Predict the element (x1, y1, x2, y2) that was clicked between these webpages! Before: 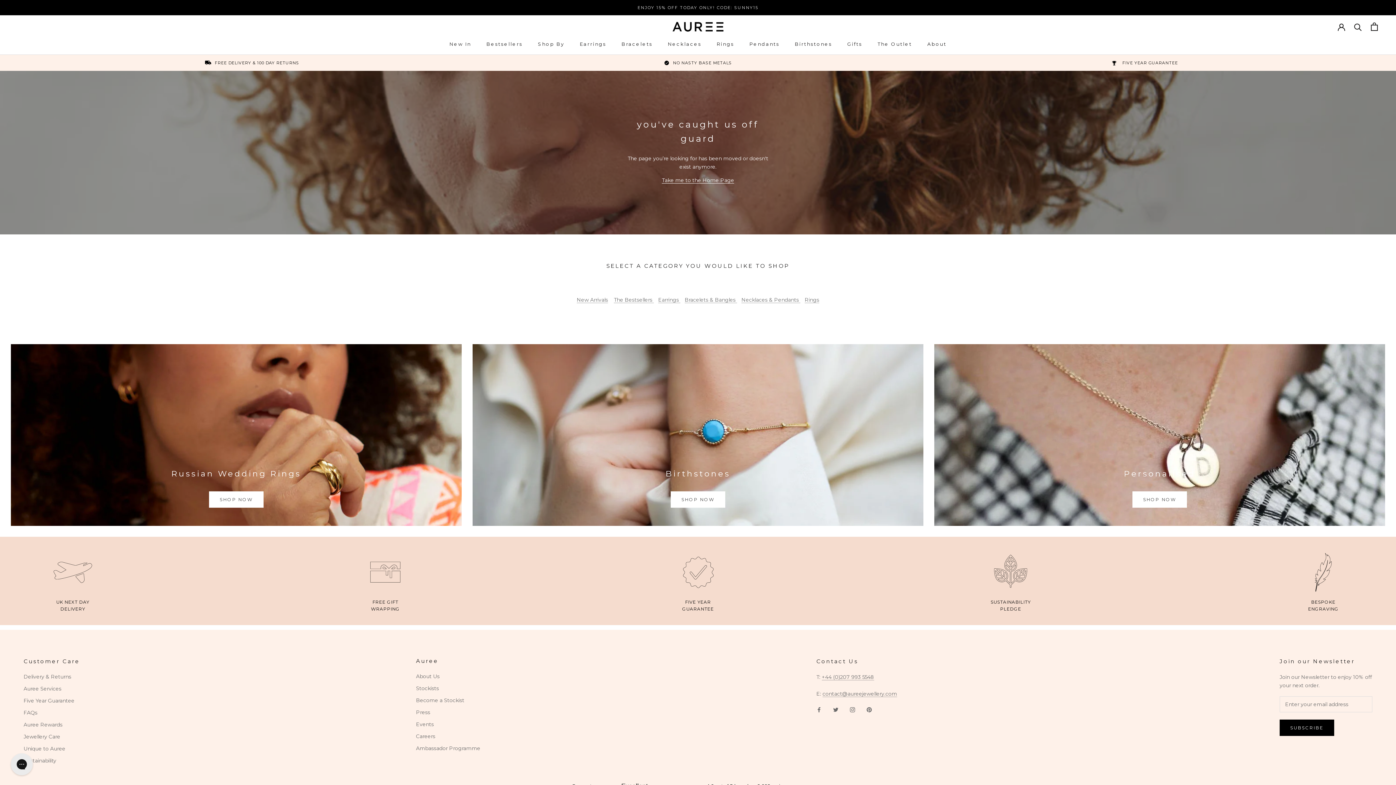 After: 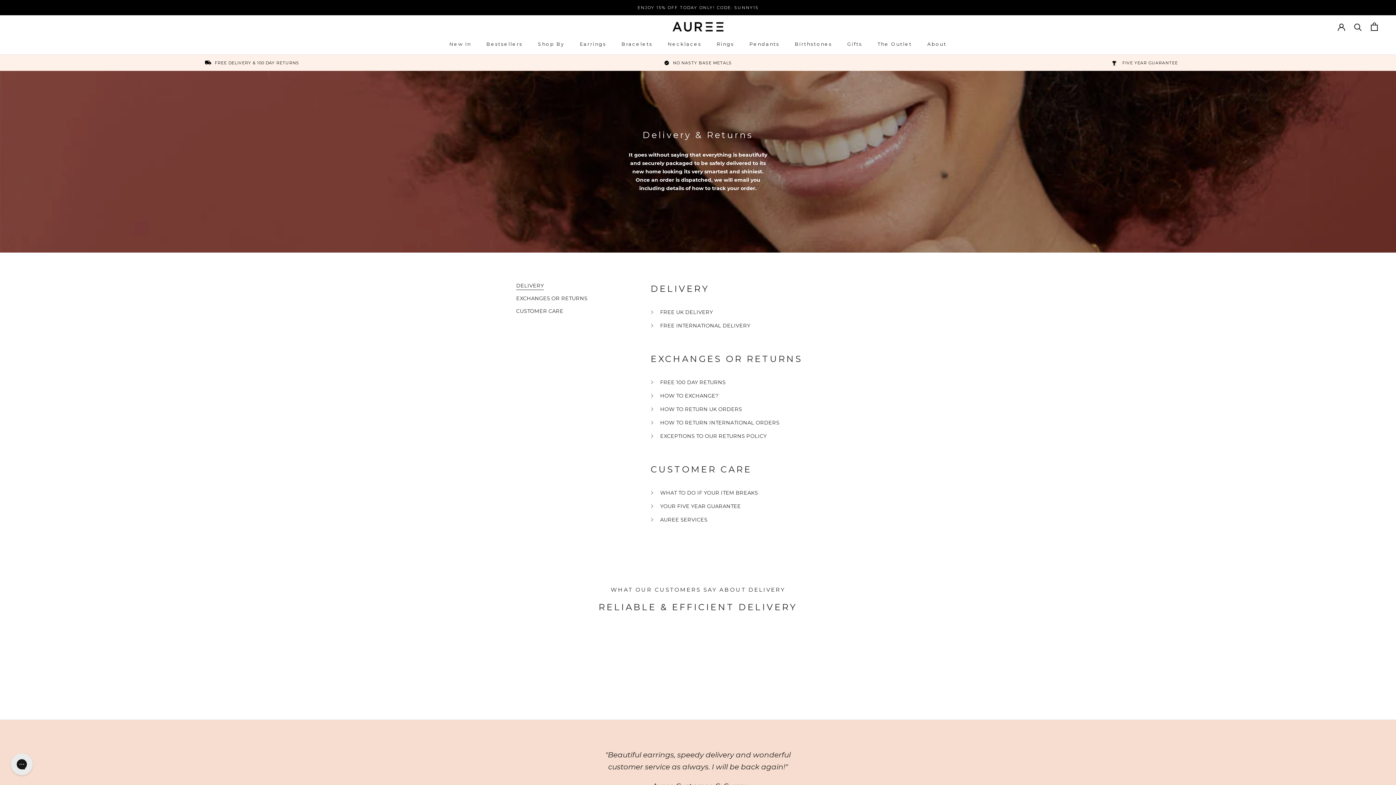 Action: bbox: (23, 673, 80, 681) label: Delivery & Returns